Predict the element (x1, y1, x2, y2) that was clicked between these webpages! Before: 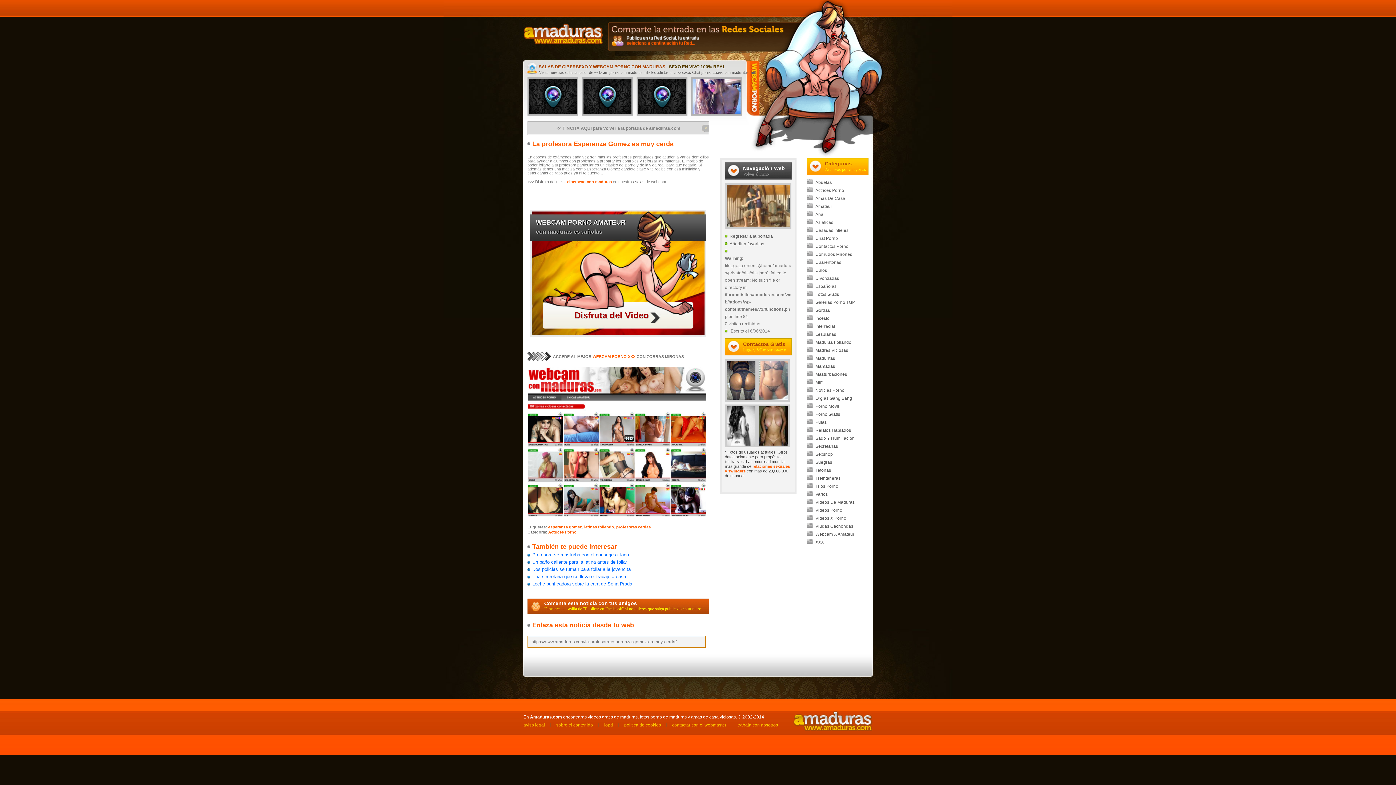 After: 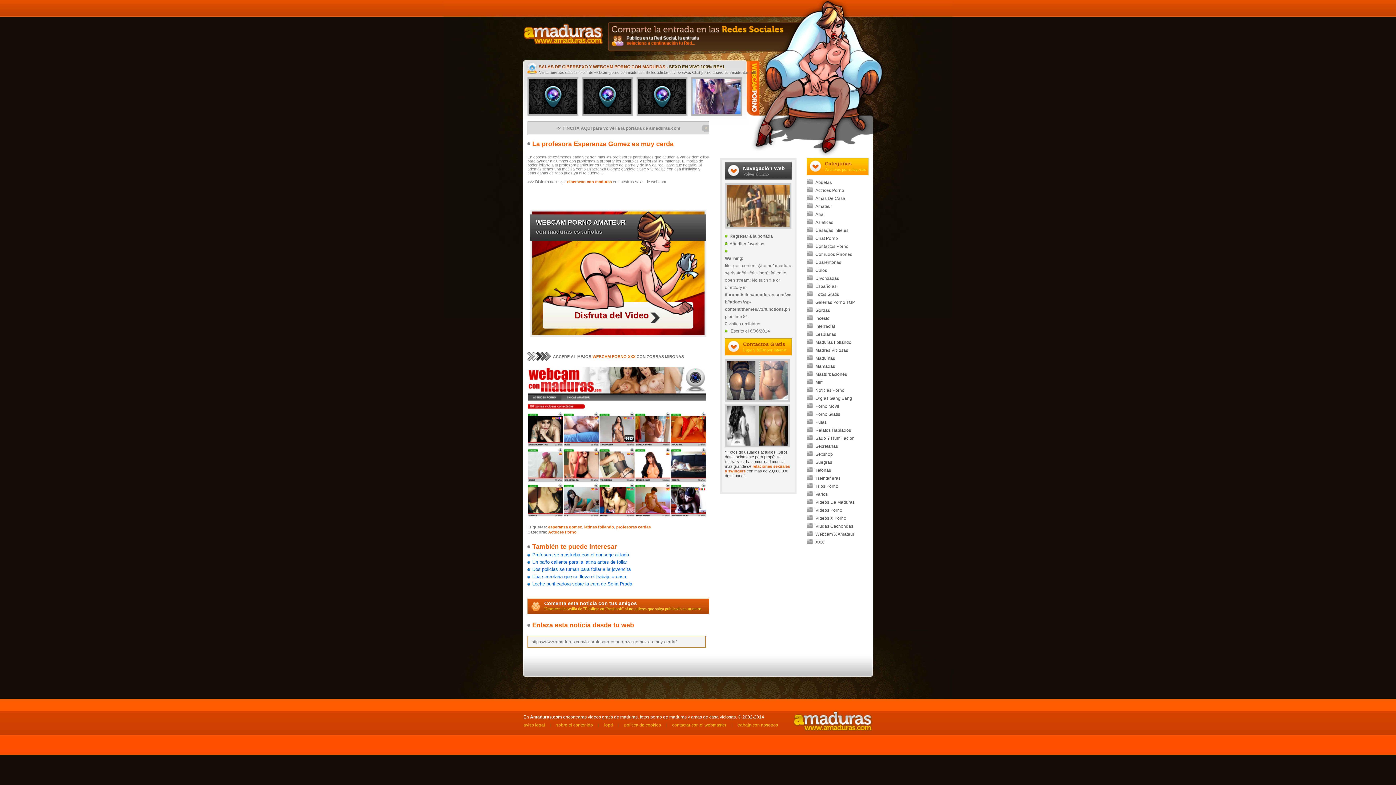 Action: bbox: (530, 209, 706, 302)